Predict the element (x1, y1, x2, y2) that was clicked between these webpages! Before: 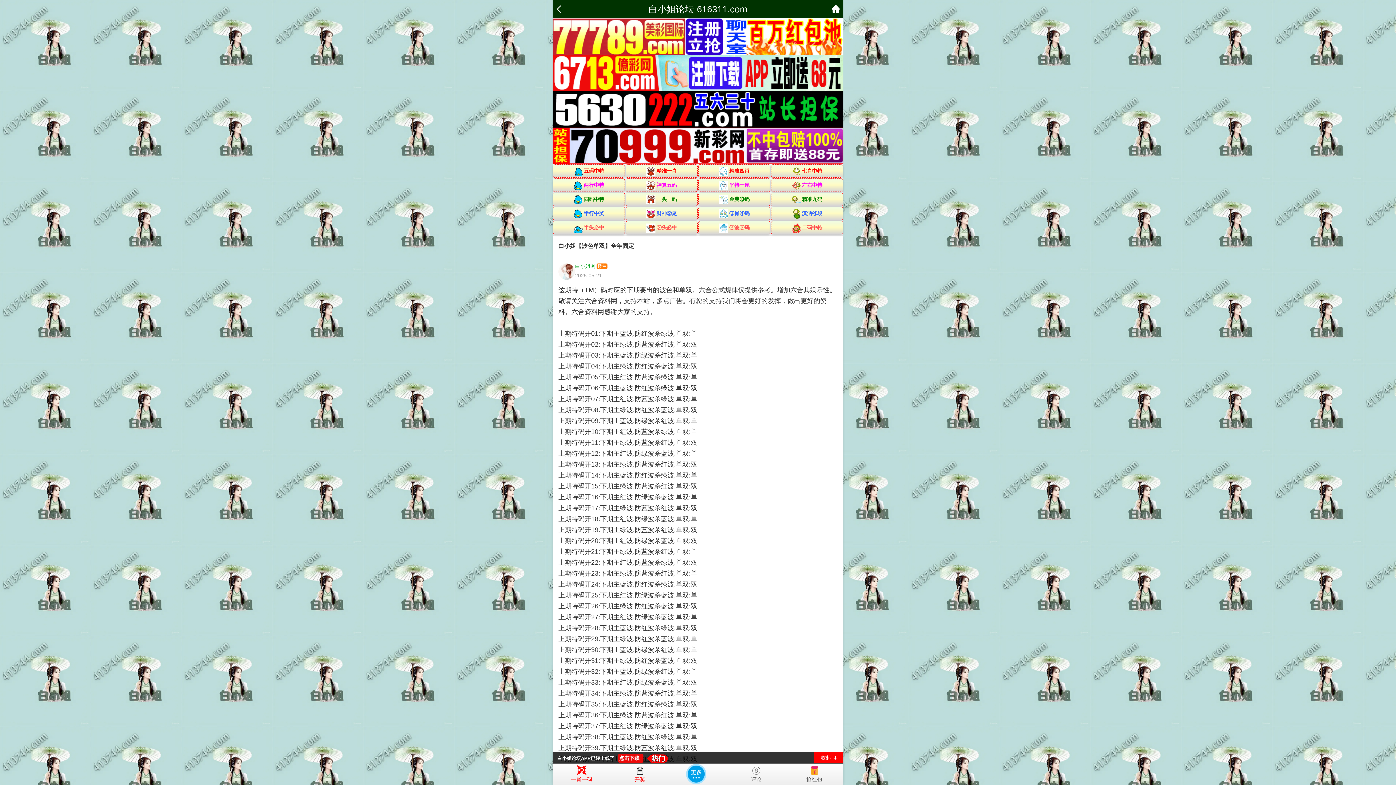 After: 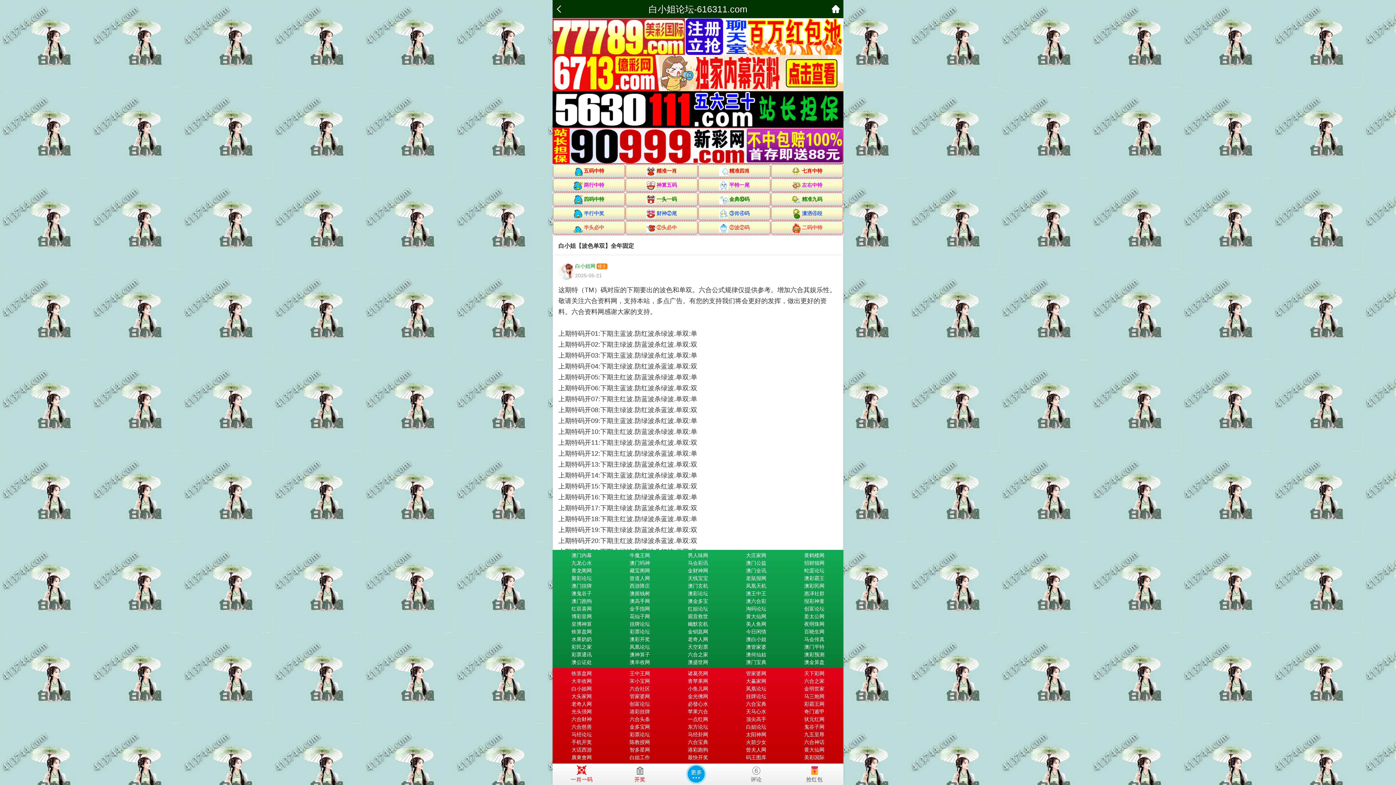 Action: label: 更多 bbox: (685, 763, 707, 785)